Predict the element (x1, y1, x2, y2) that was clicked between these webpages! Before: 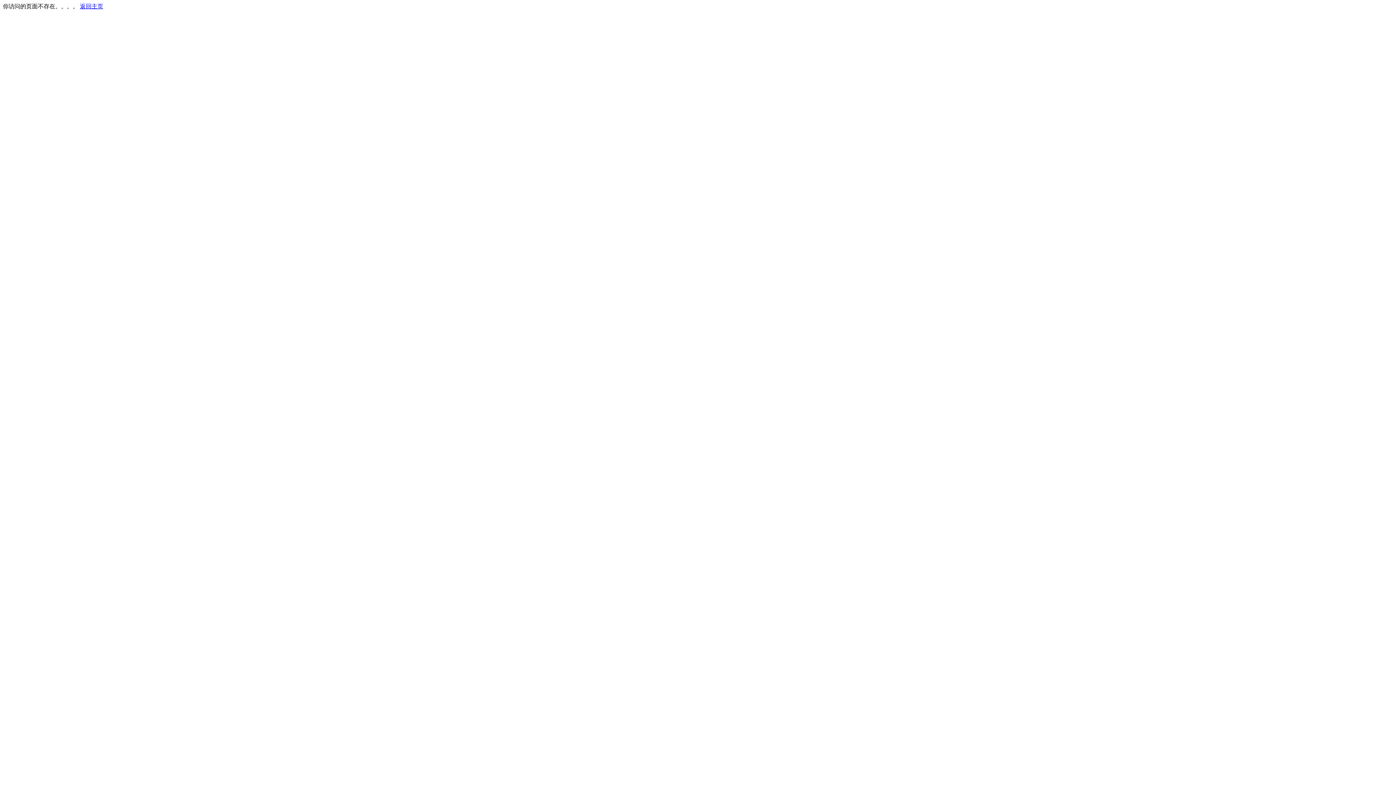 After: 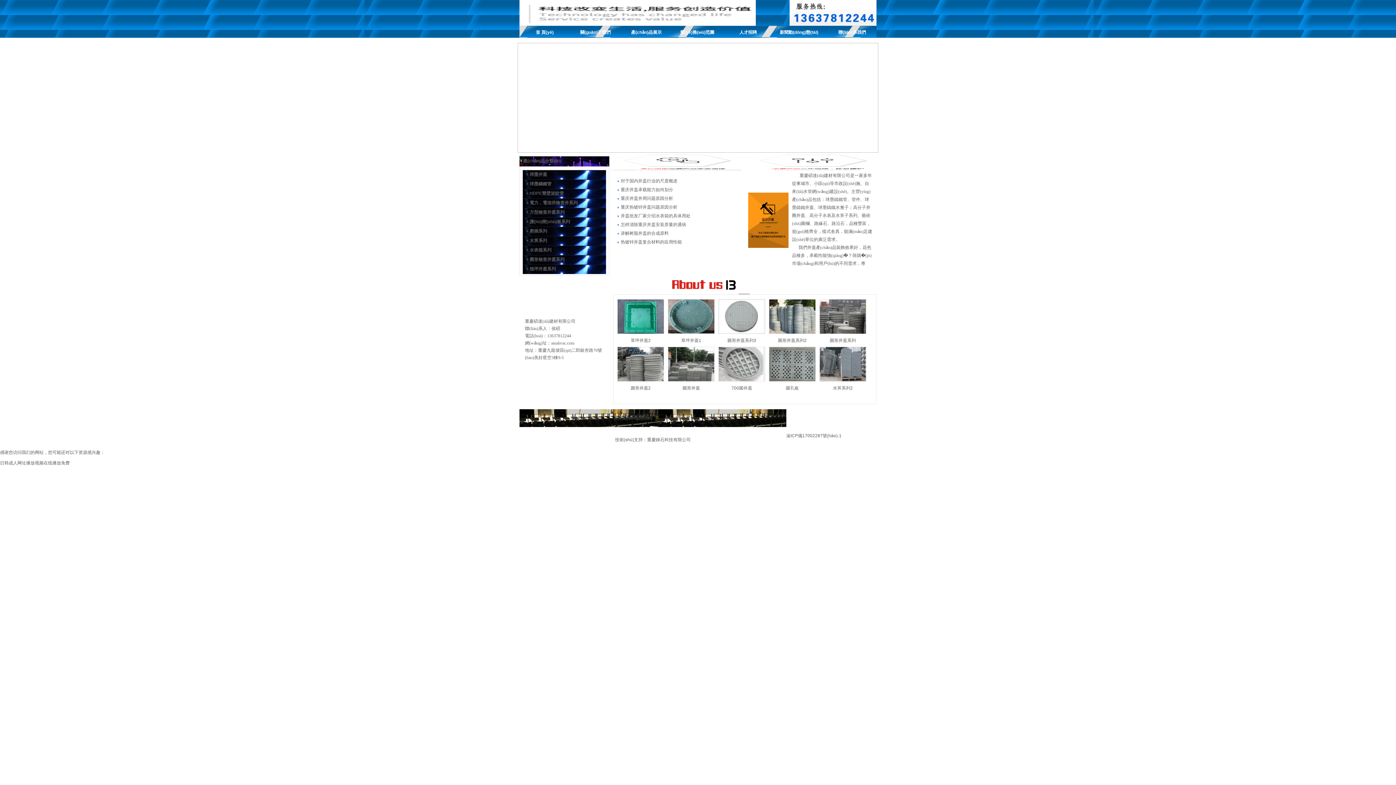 Action: bbox: (80, 3, 103, 9) label: 返回主页